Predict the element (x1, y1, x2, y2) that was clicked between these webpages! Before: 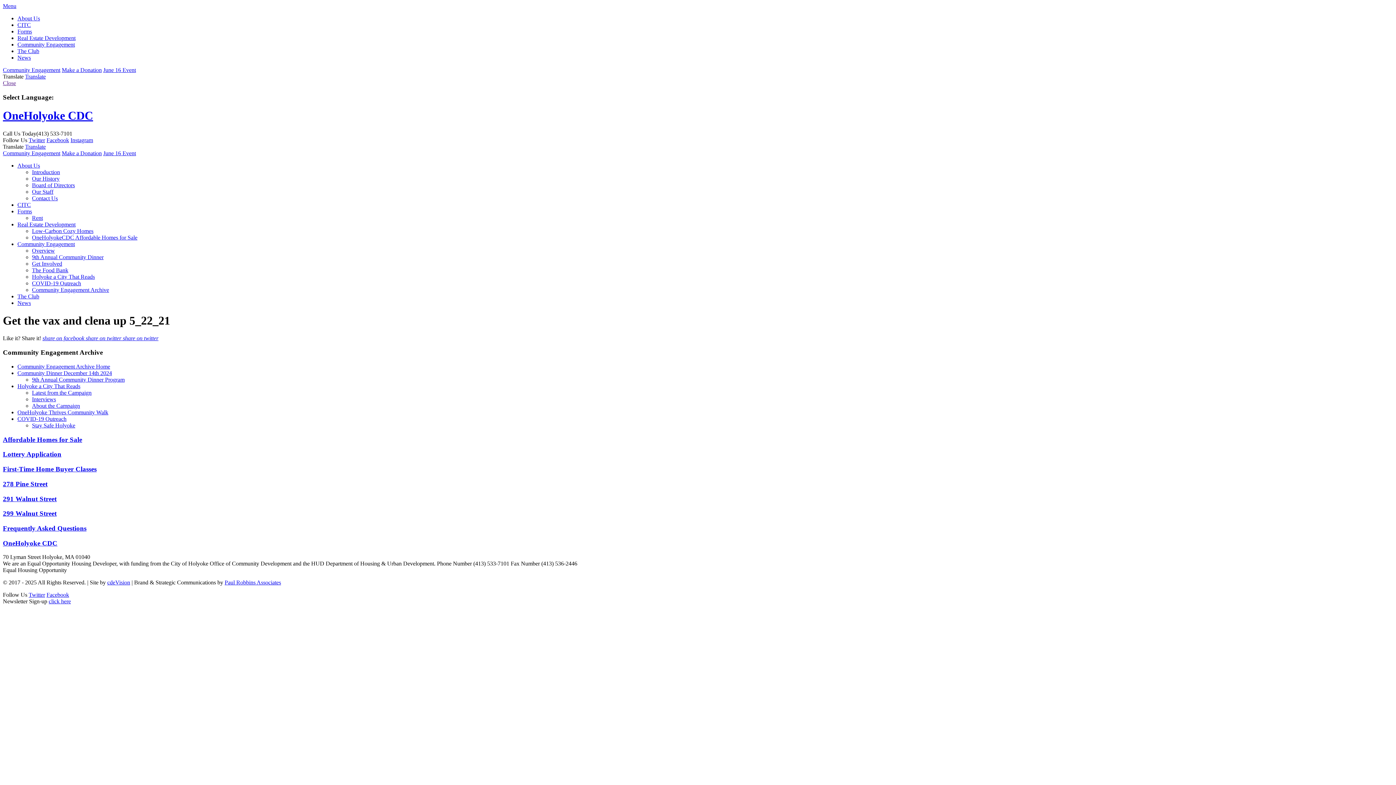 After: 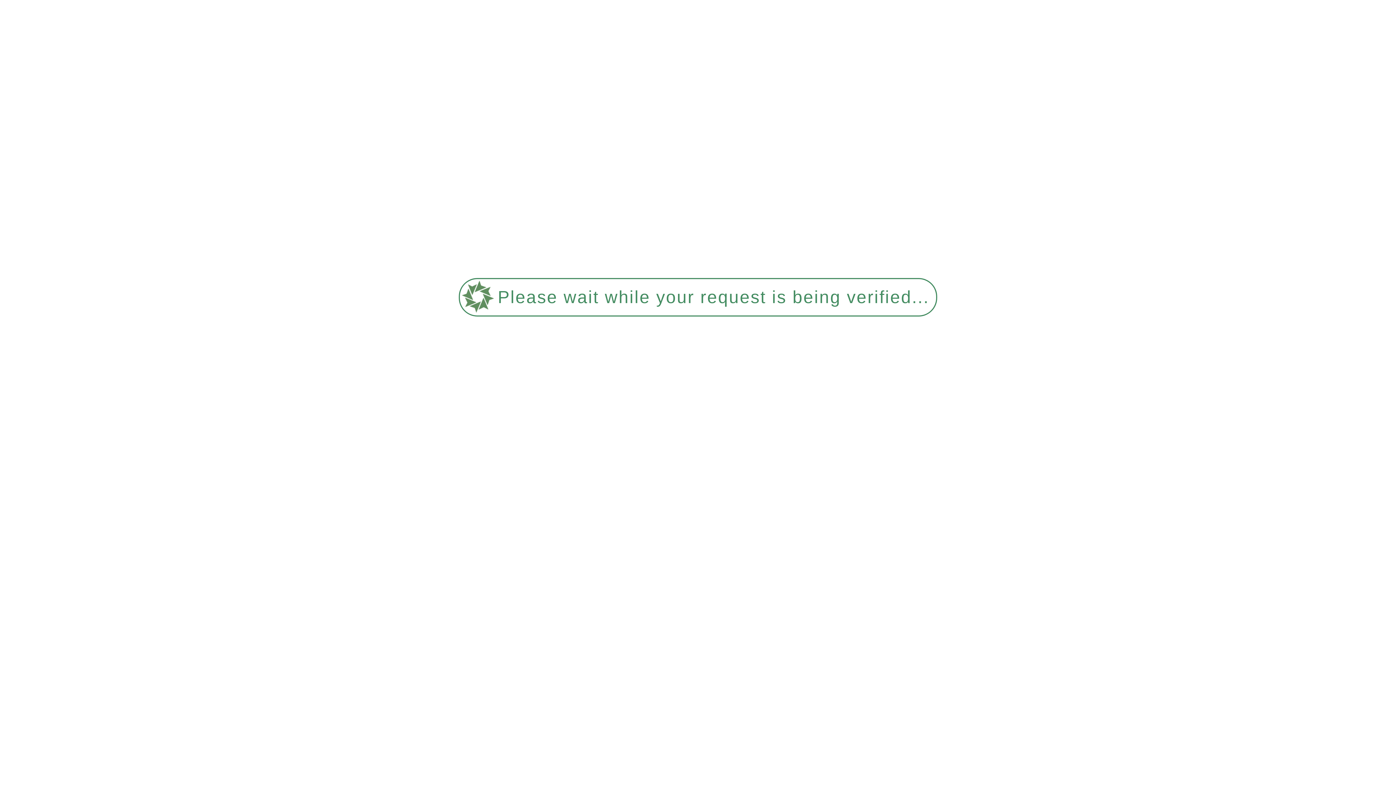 Action: bbox: (103, 150, 136, 156) label: June 16 Event